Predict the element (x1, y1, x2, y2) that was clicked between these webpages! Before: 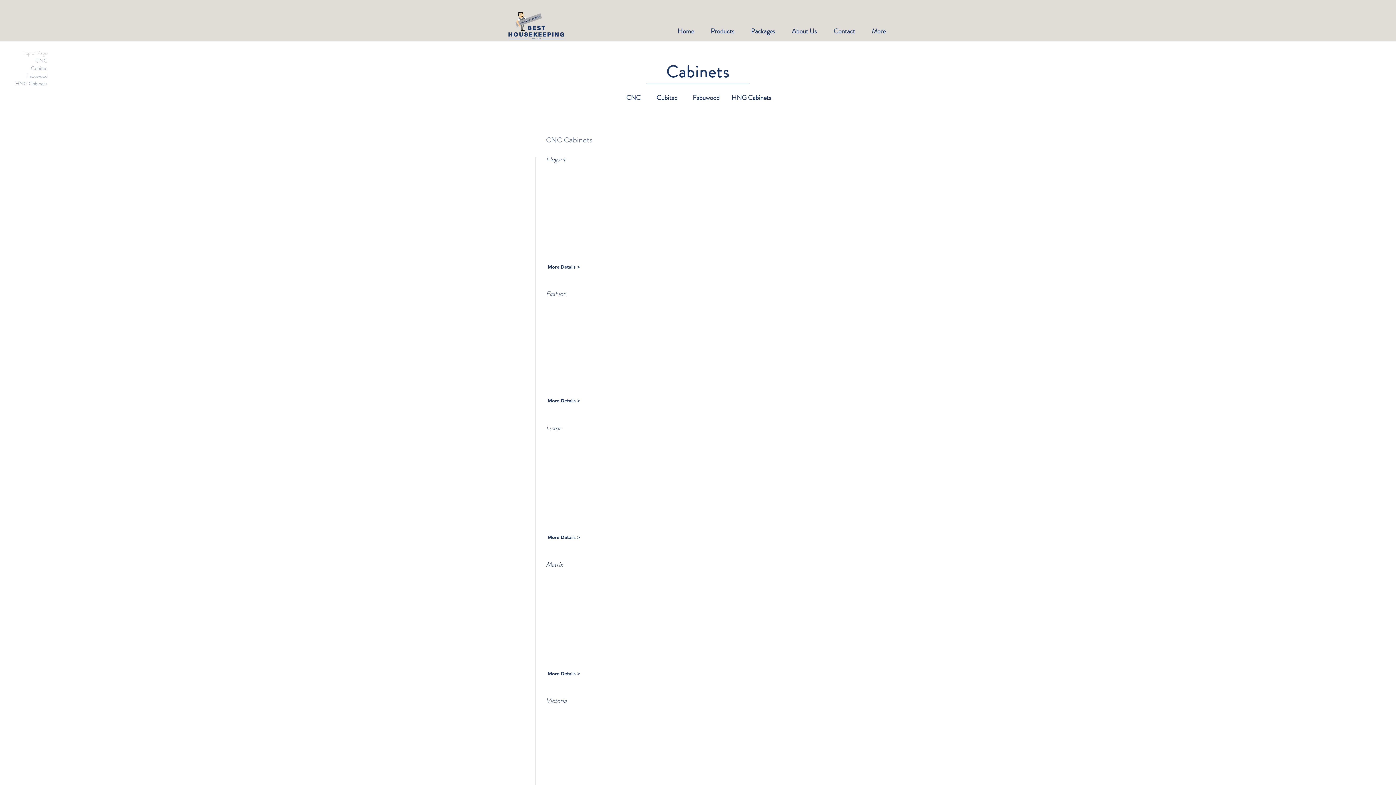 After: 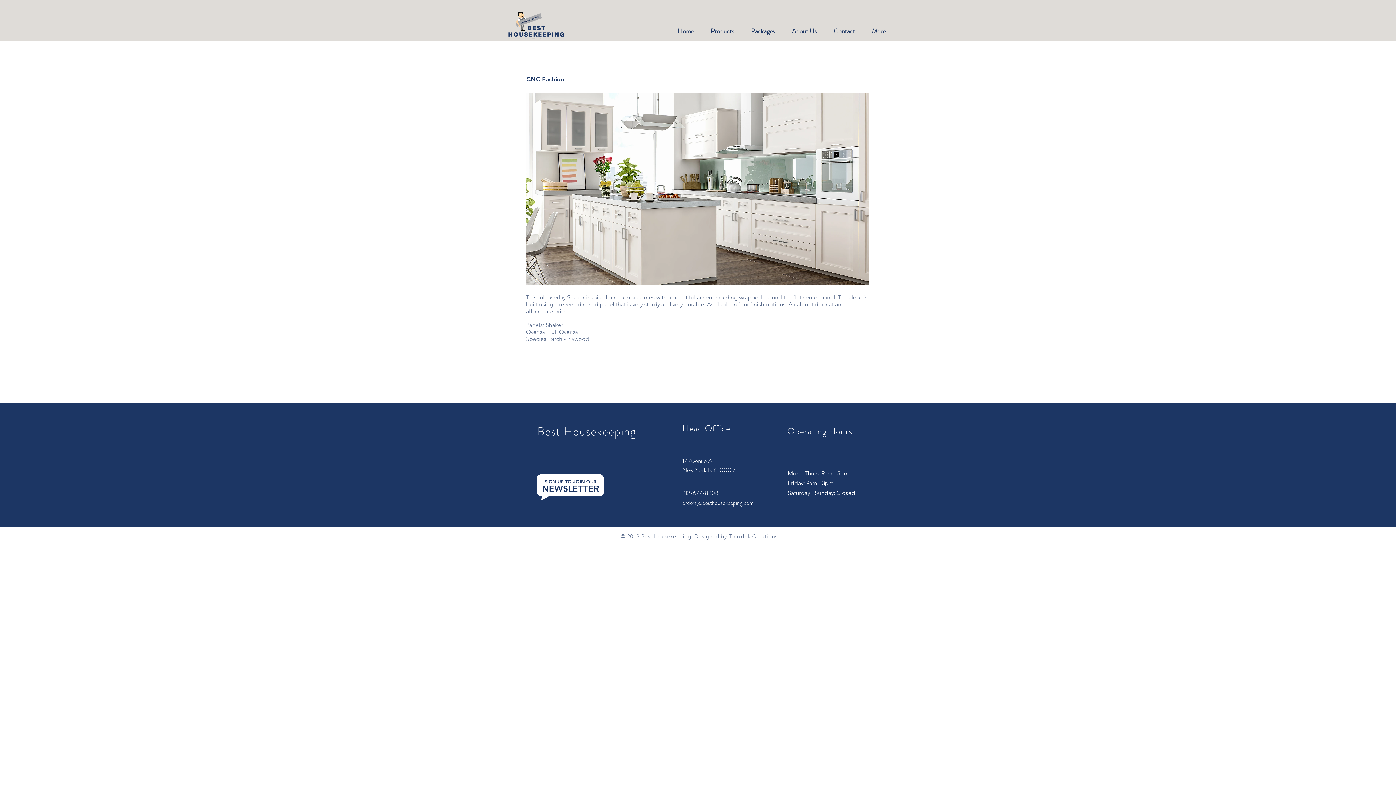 Action: label: More Details > bbox: (547, 397, 580, 404)